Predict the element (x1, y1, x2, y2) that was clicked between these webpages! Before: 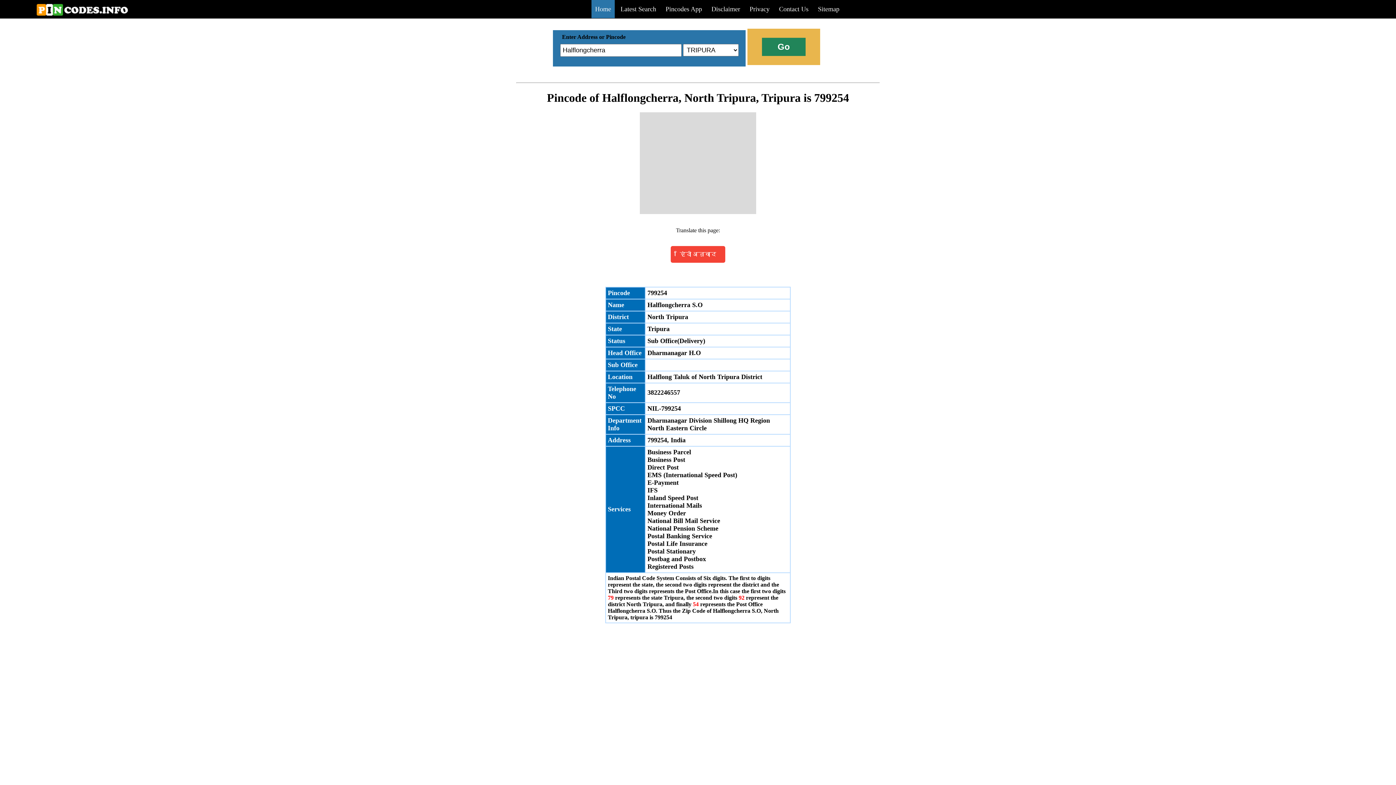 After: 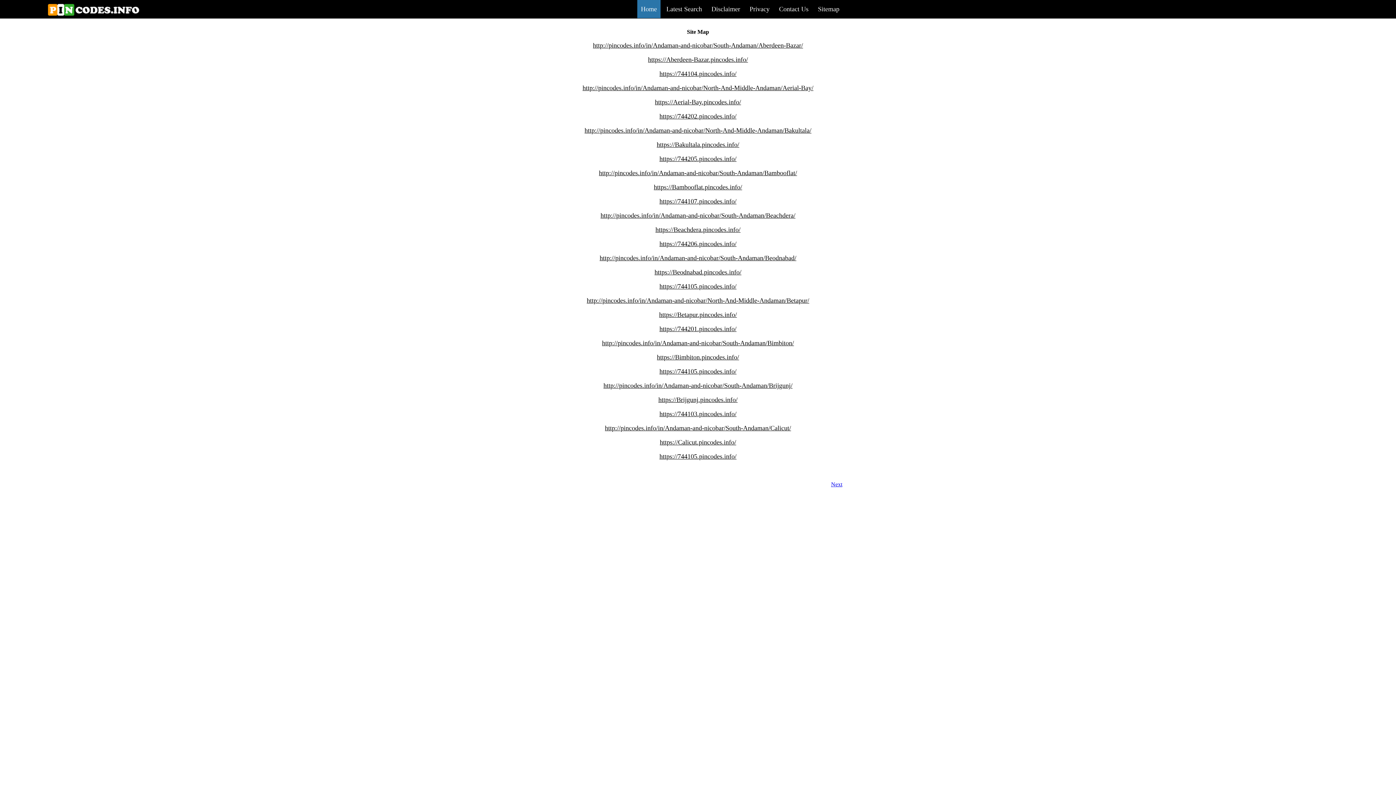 Action: bbox: (814, 6, 843, 12) label: Sitemap